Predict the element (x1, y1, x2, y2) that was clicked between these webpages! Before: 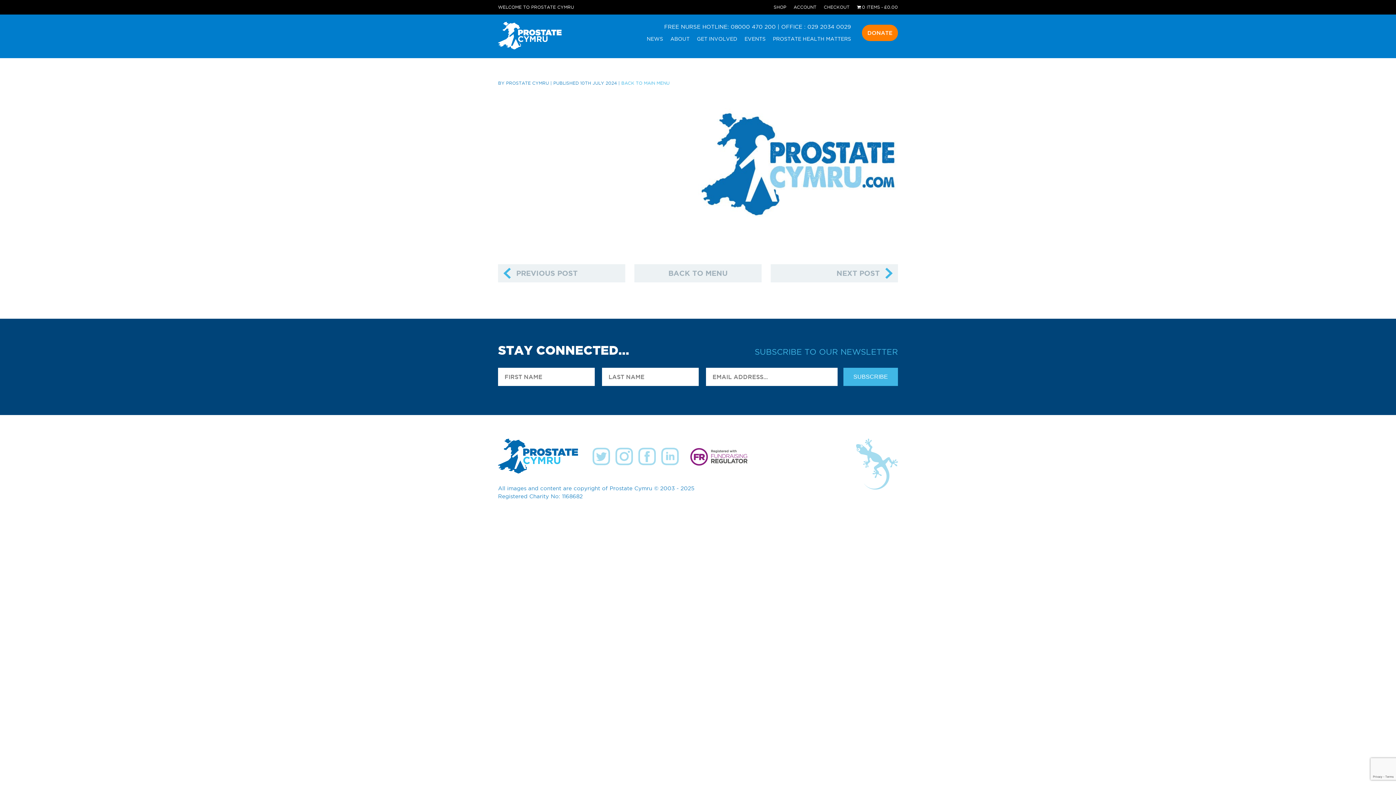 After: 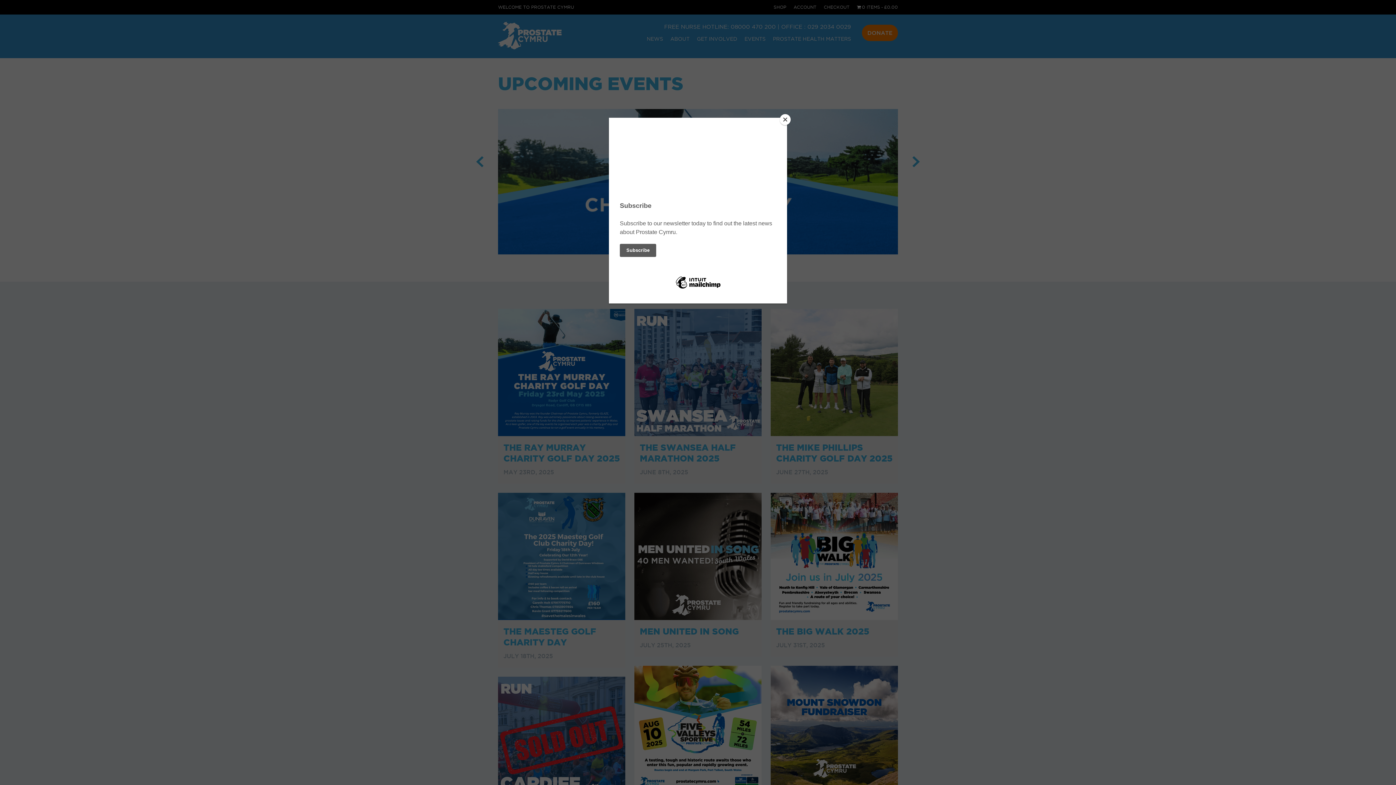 Action: label: EVENTS bbox: (744, 36, 765, 41)